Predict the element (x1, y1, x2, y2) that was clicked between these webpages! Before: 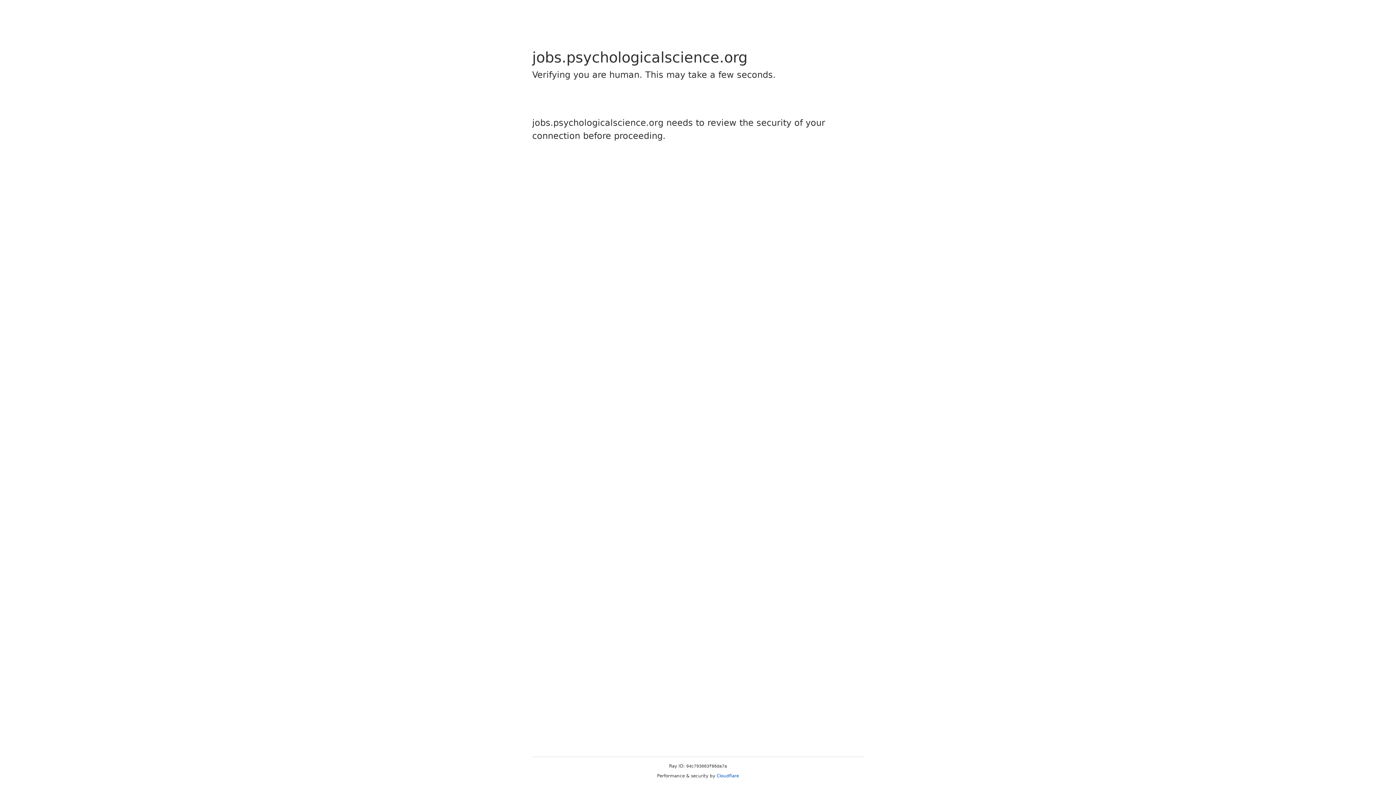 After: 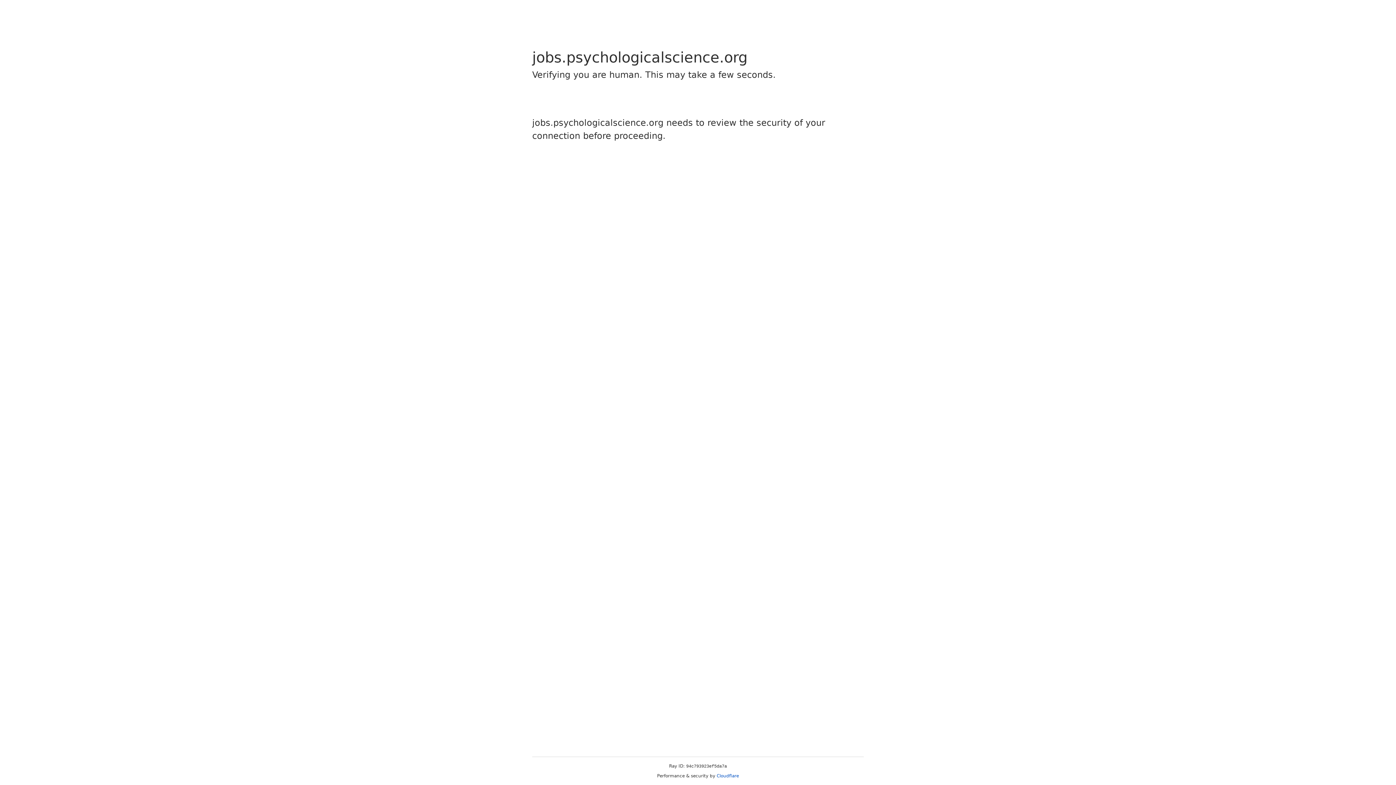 Action: bbox: (716, 773, 739, 778) label: Cloudflare